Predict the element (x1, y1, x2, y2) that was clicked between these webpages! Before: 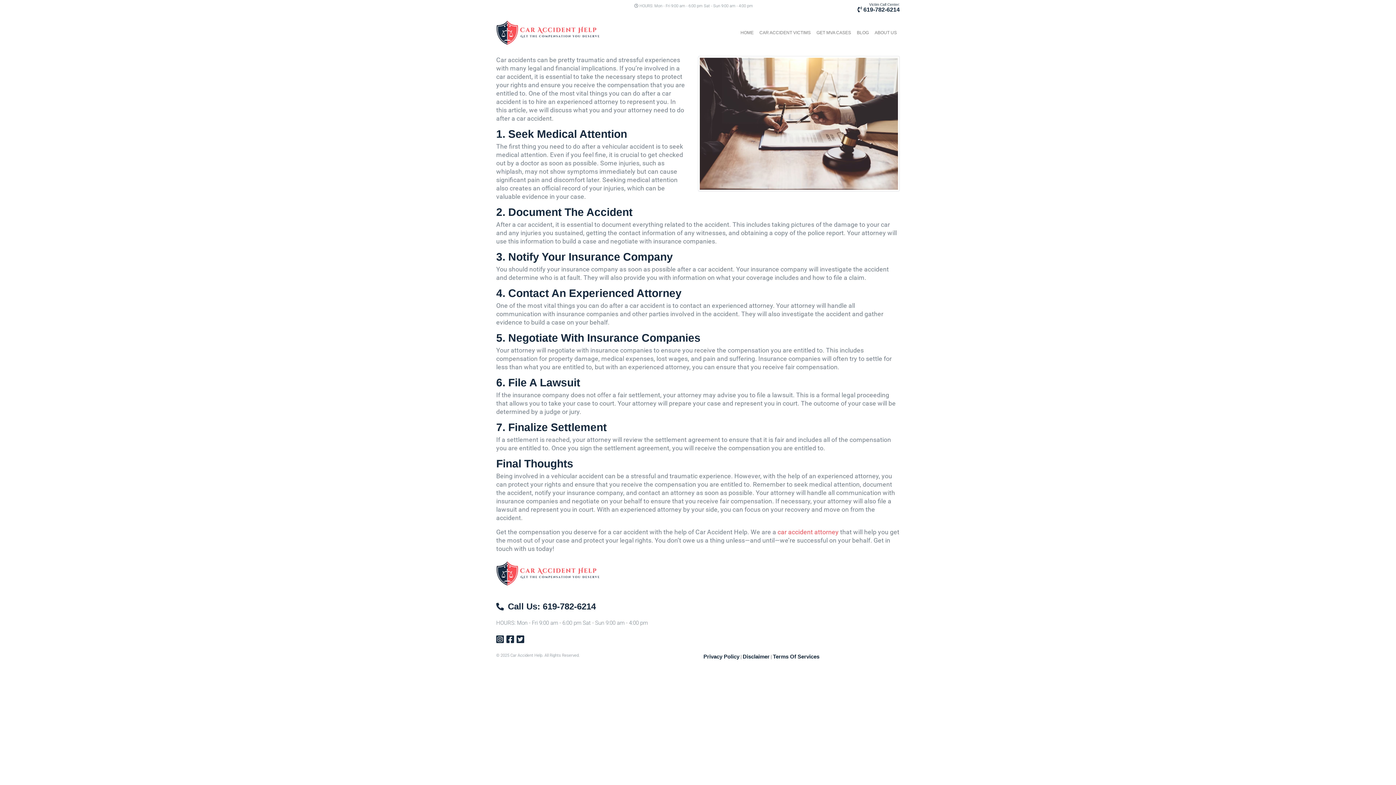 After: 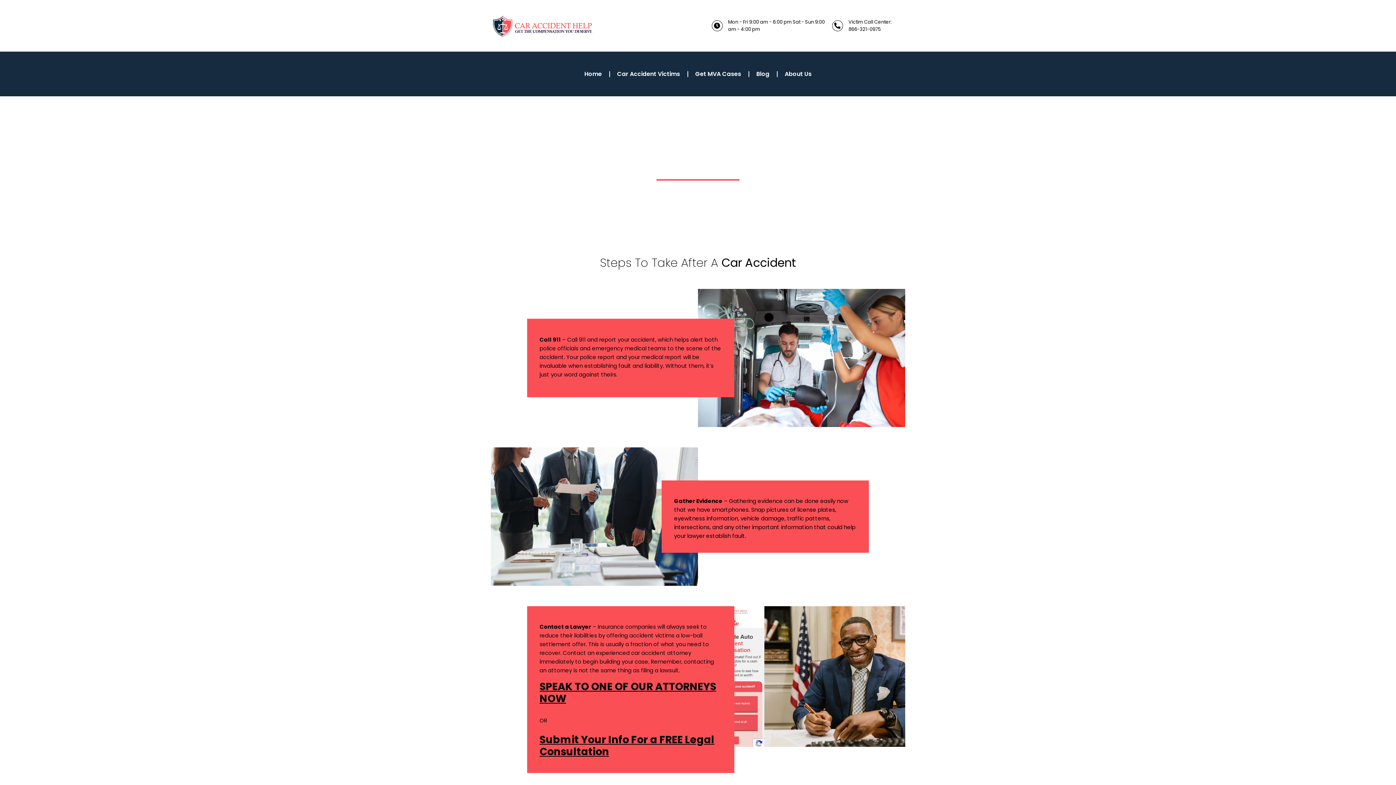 Action: label: CAR ACCIDENT VICTIMS bbox: (756, 26, 813, 39)